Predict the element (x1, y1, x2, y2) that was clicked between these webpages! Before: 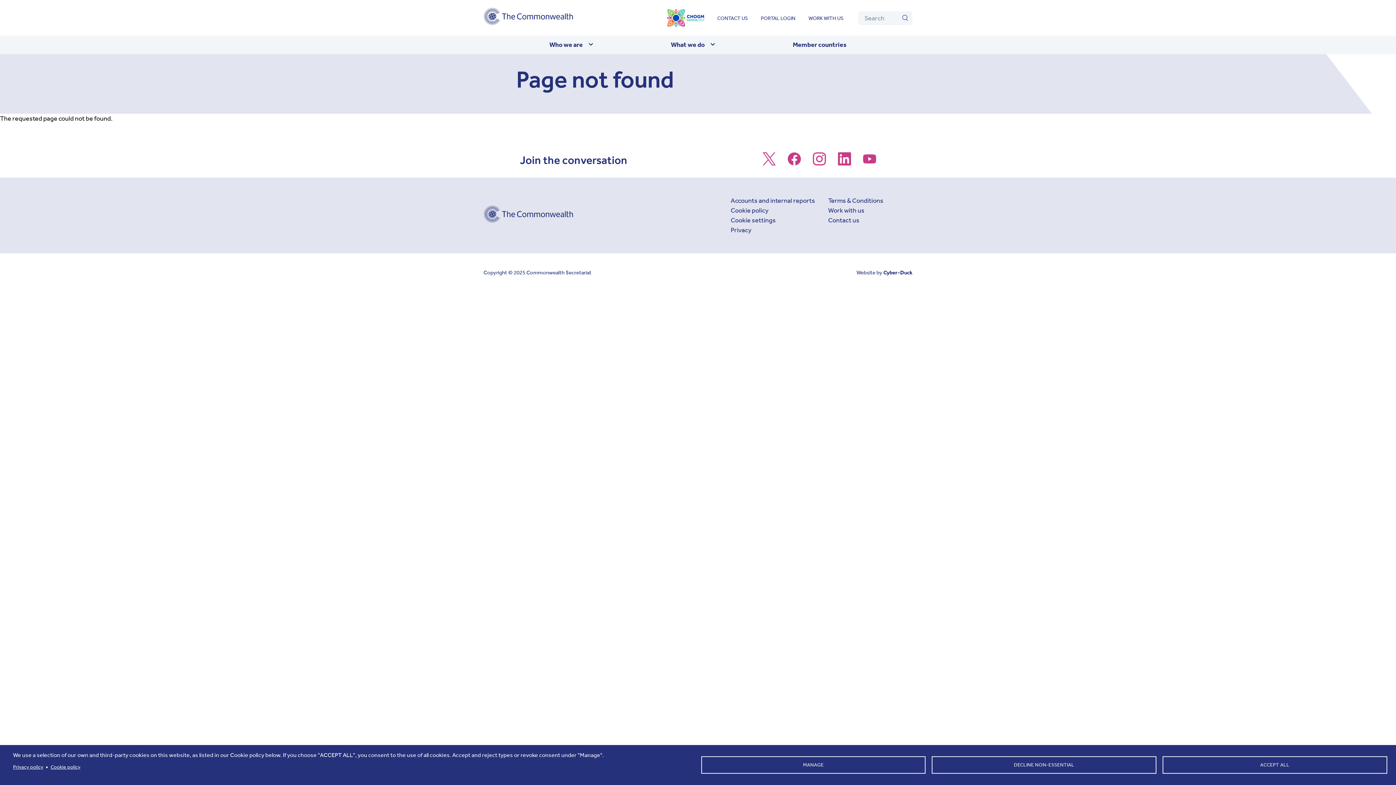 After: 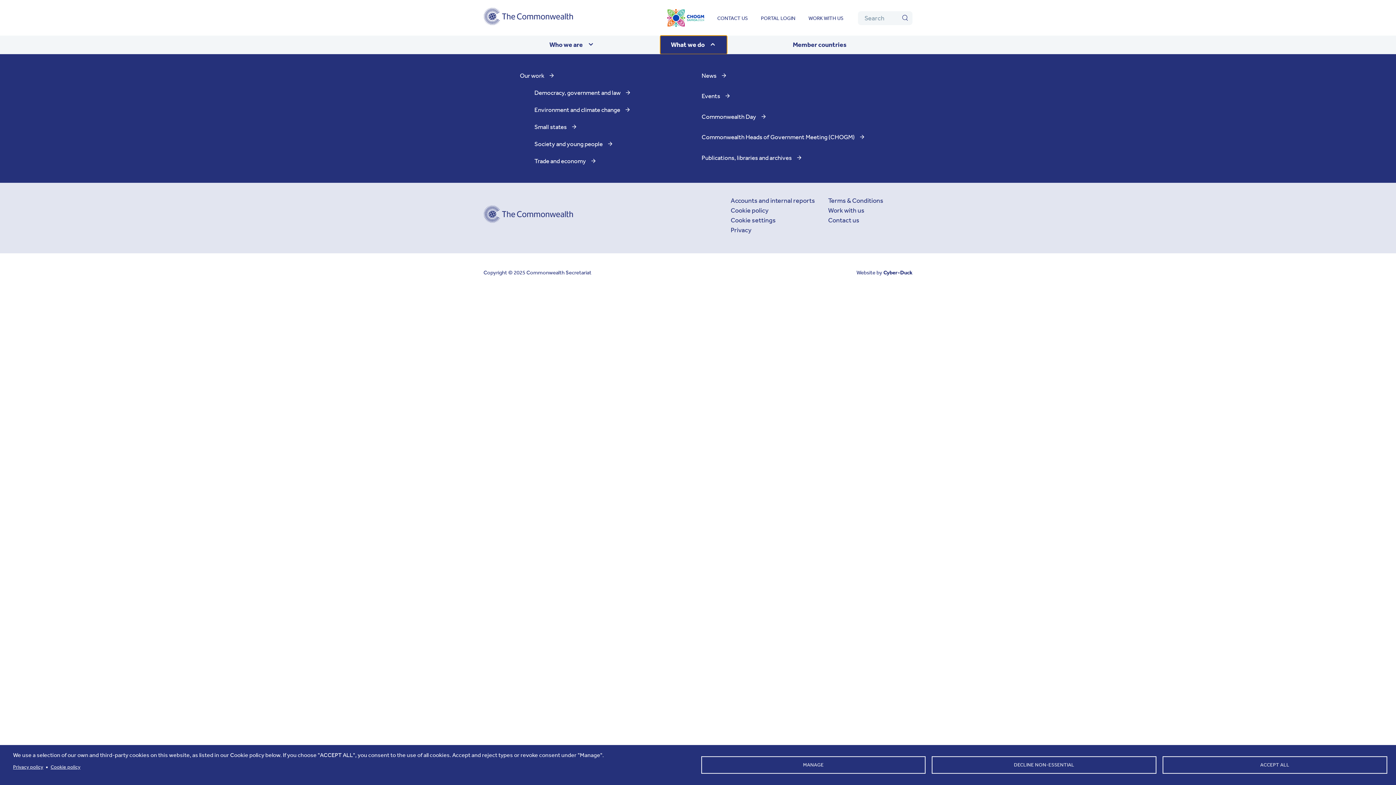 Action: bbox: (660, 35, 727, 54) label: What we do 